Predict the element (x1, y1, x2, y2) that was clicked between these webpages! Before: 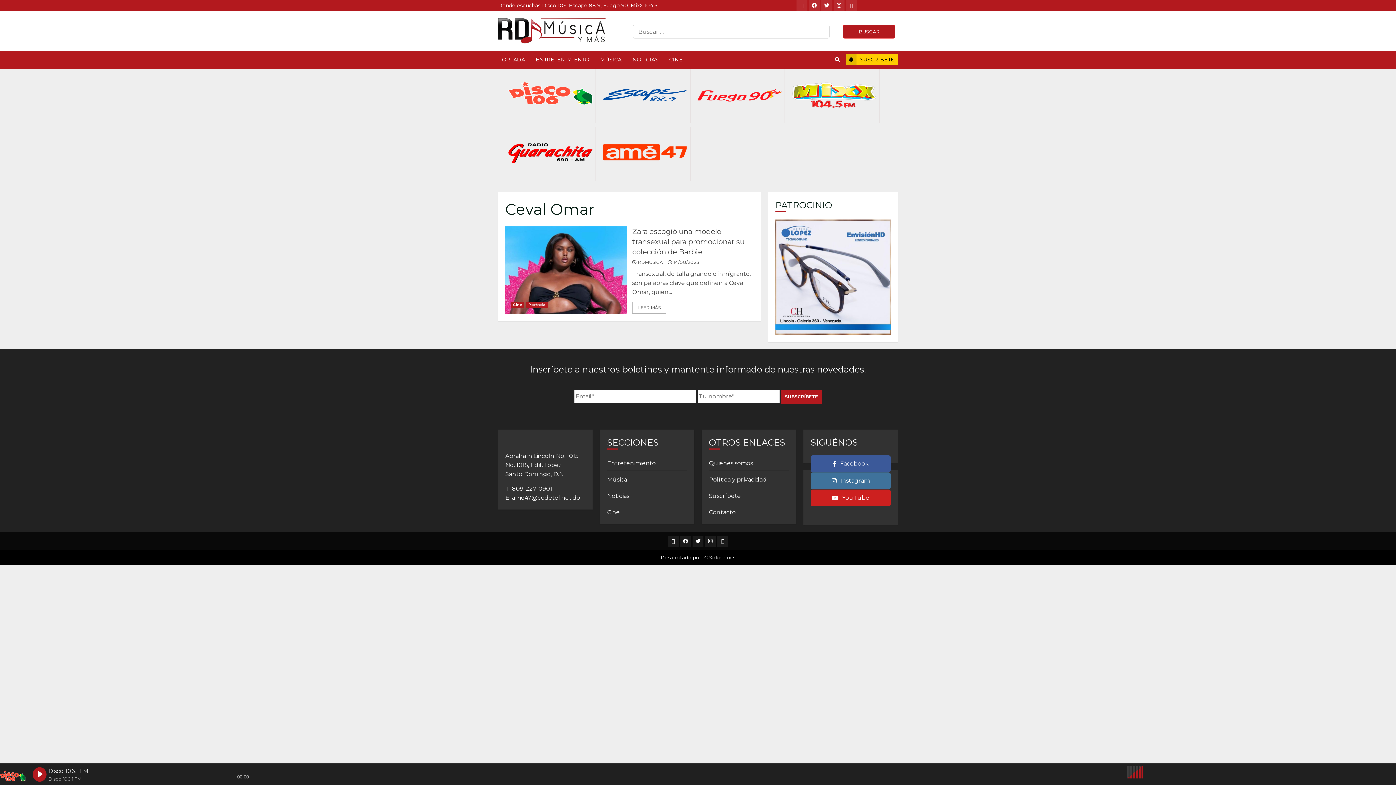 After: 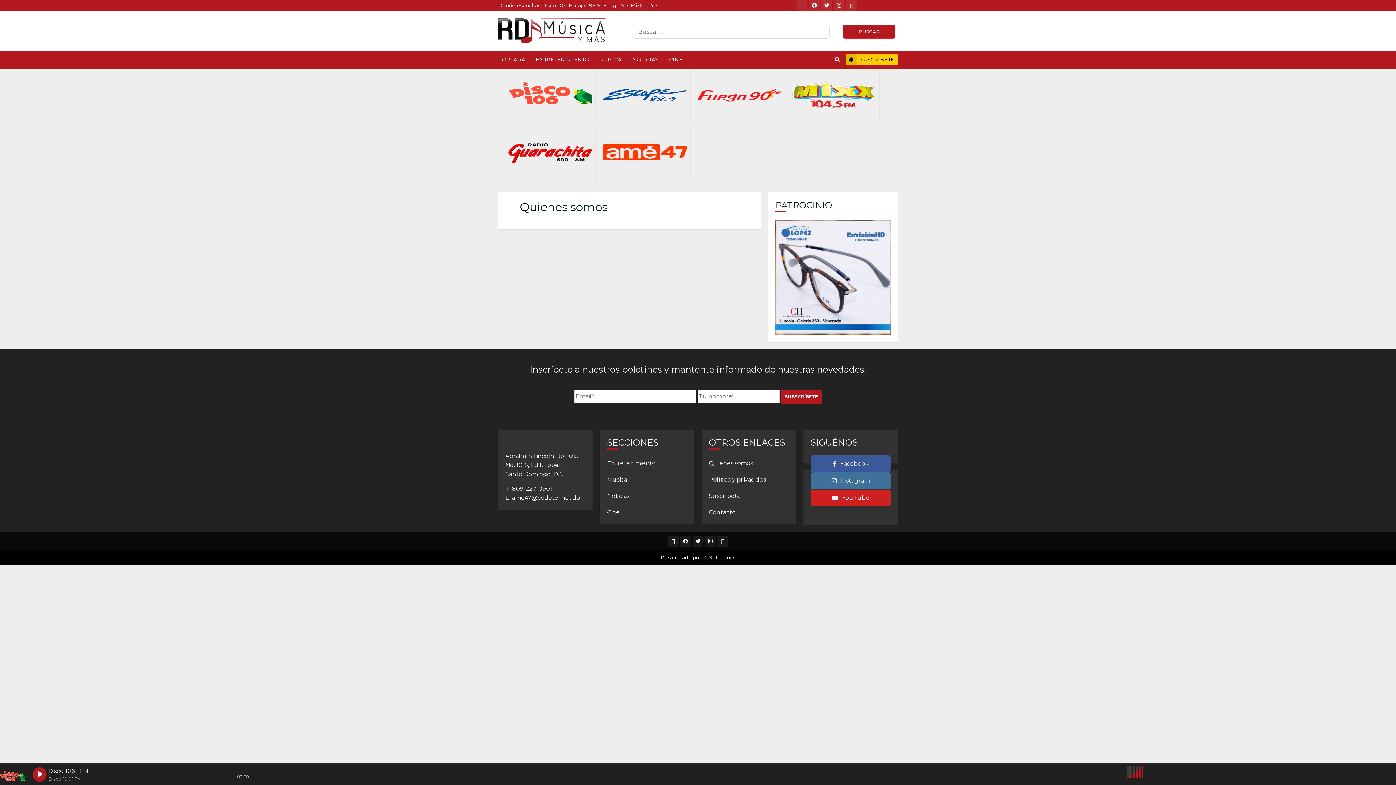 Action: label: Quienes somos bbox: (709, 459, 753, 467)